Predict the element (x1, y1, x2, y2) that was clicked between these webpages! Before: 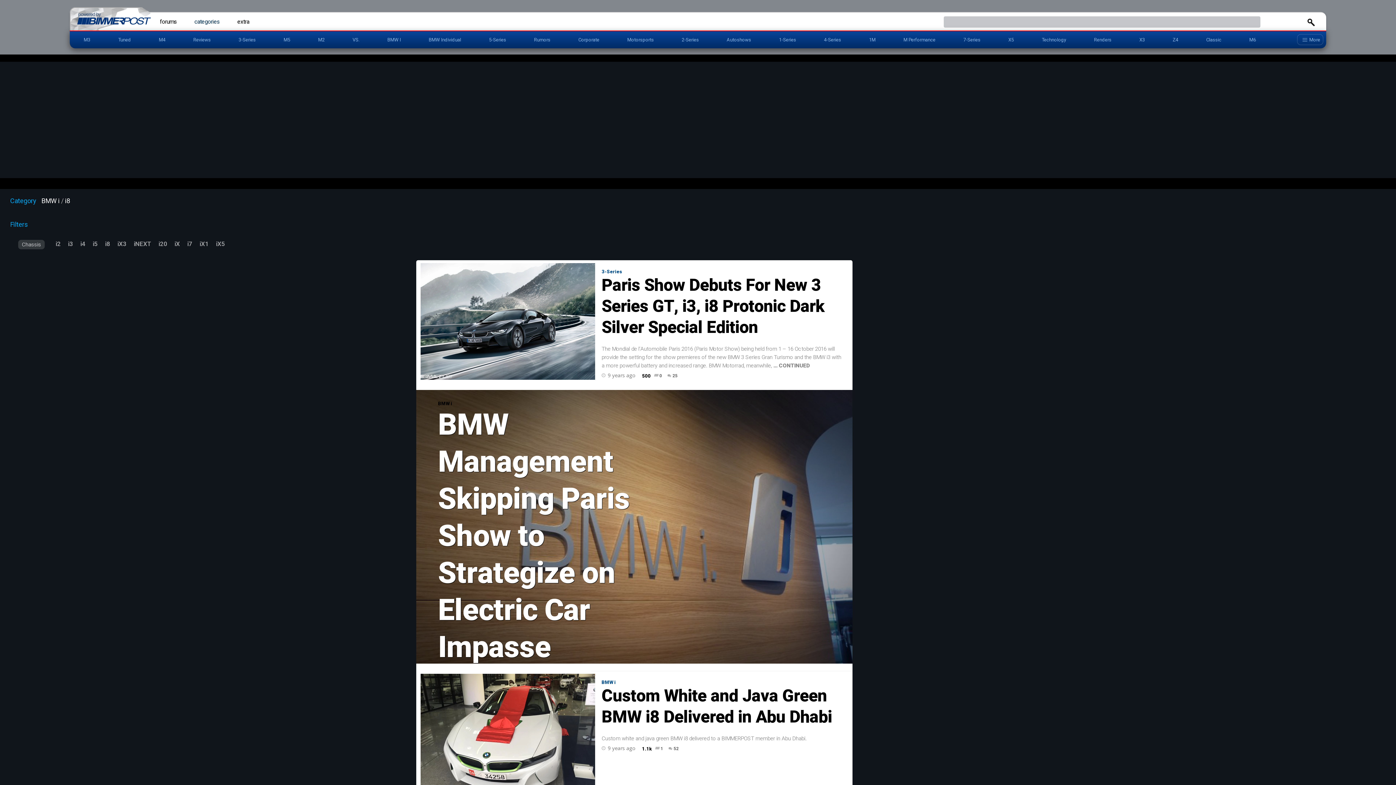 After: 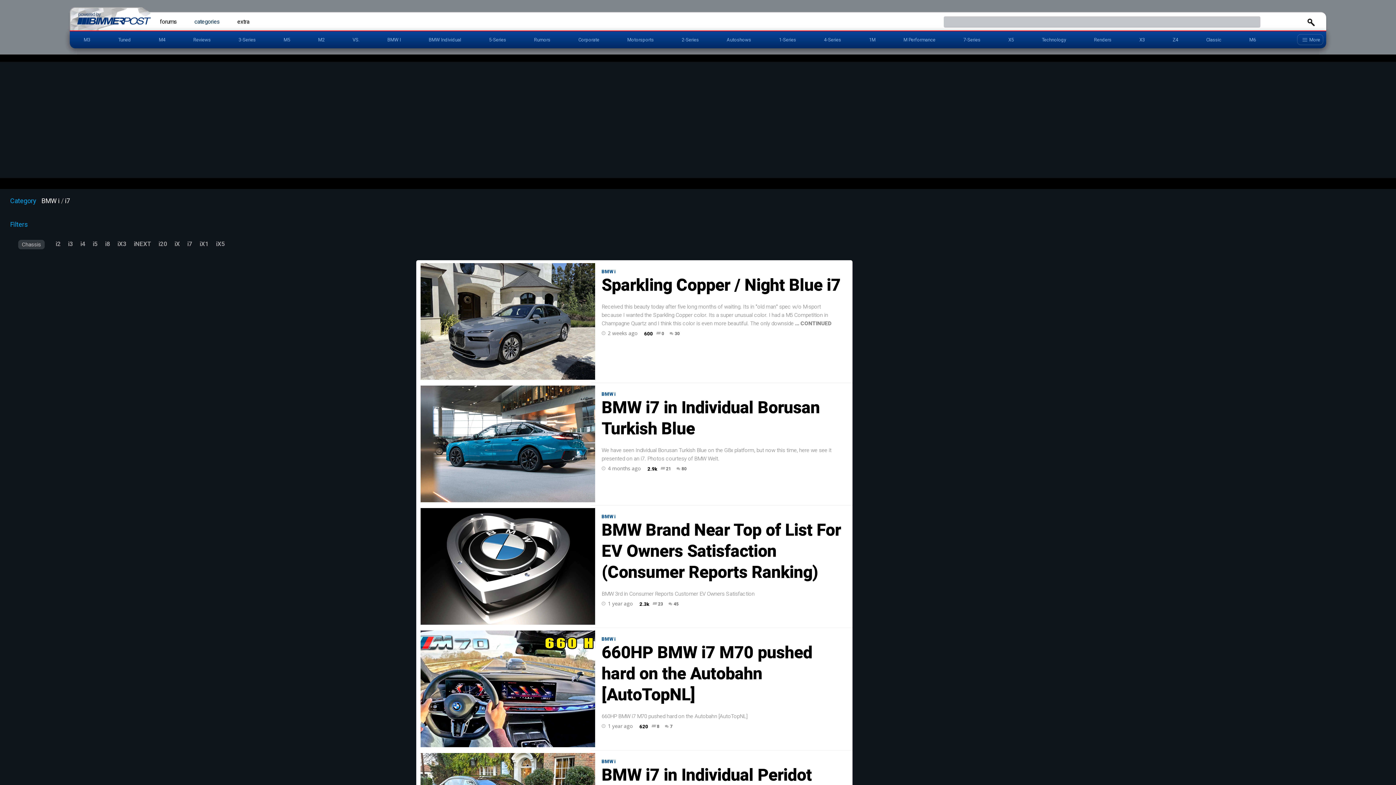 Action: bbox: (187, 240, 192, 247) label: i7